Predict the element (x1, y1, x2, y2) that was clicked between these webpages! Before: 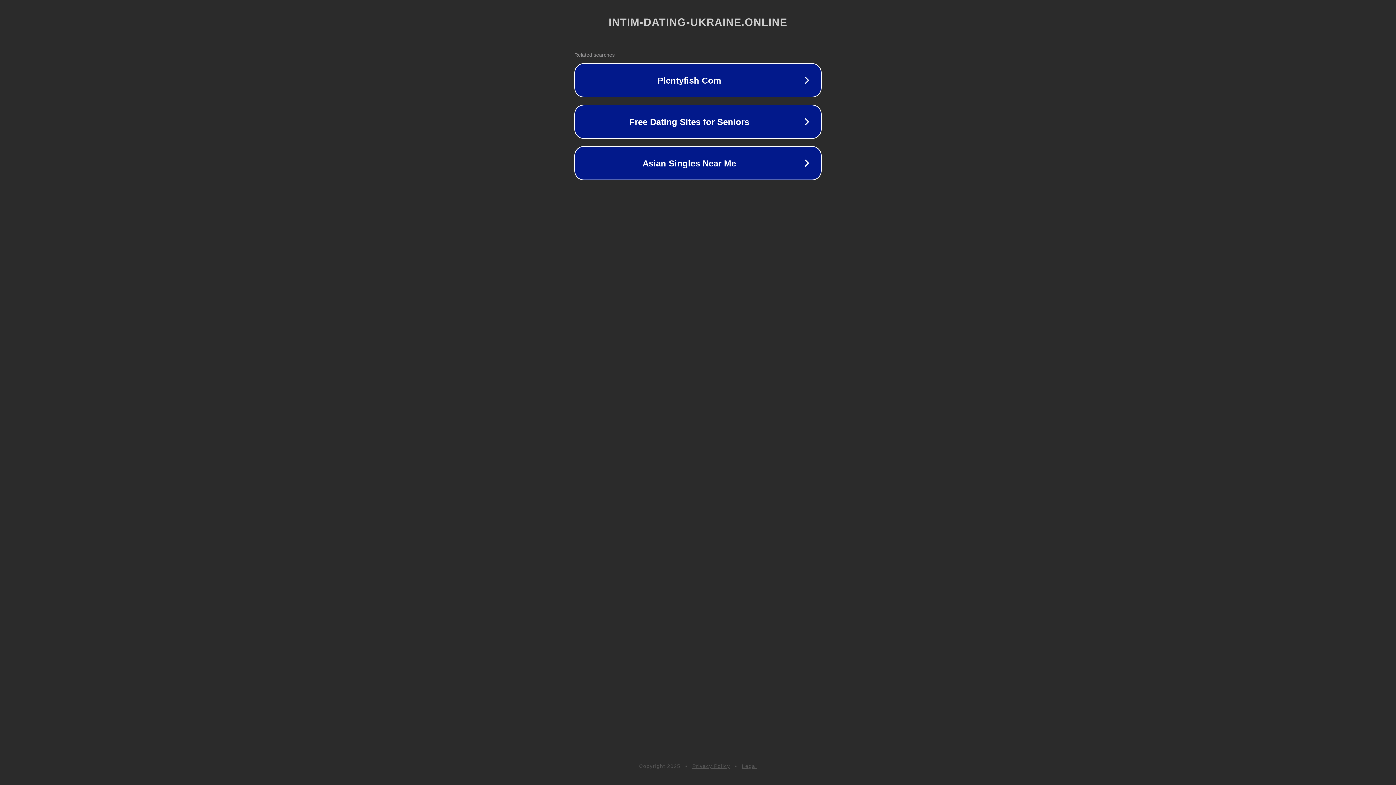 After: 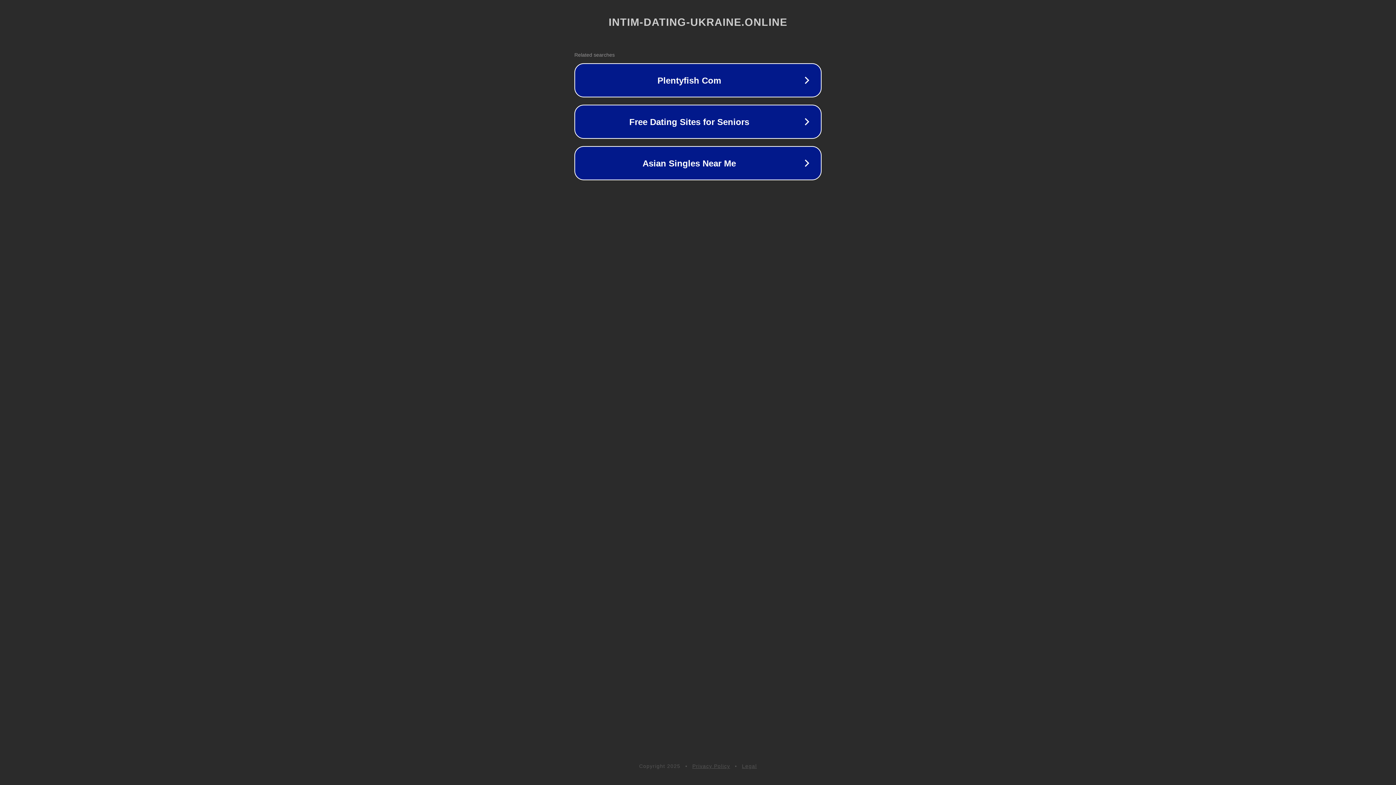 Action: bbox: (742, 763, 757, 769) label: Legal